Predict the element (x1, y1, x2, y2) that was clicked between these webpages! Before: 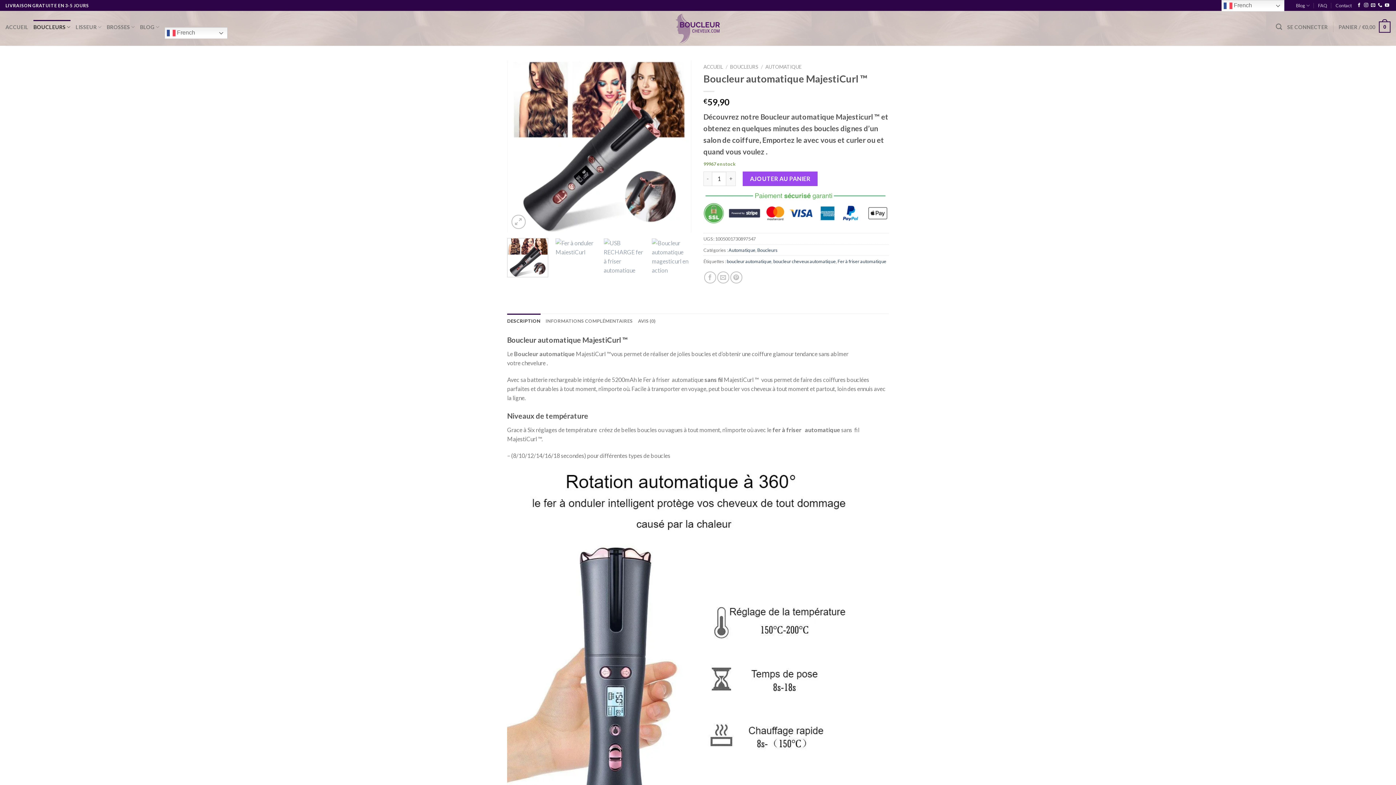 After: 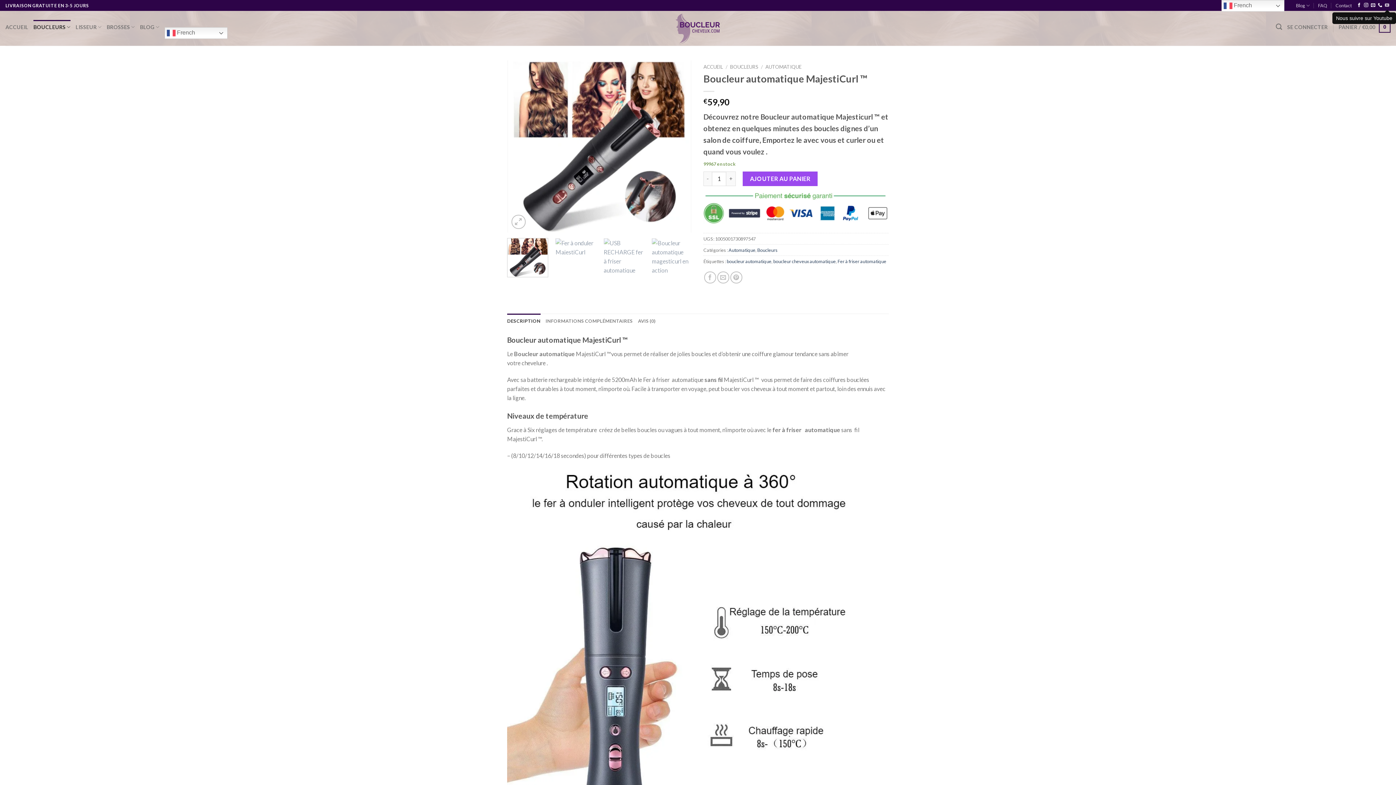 Action: bbox: (1385, 3, 1389, 8)